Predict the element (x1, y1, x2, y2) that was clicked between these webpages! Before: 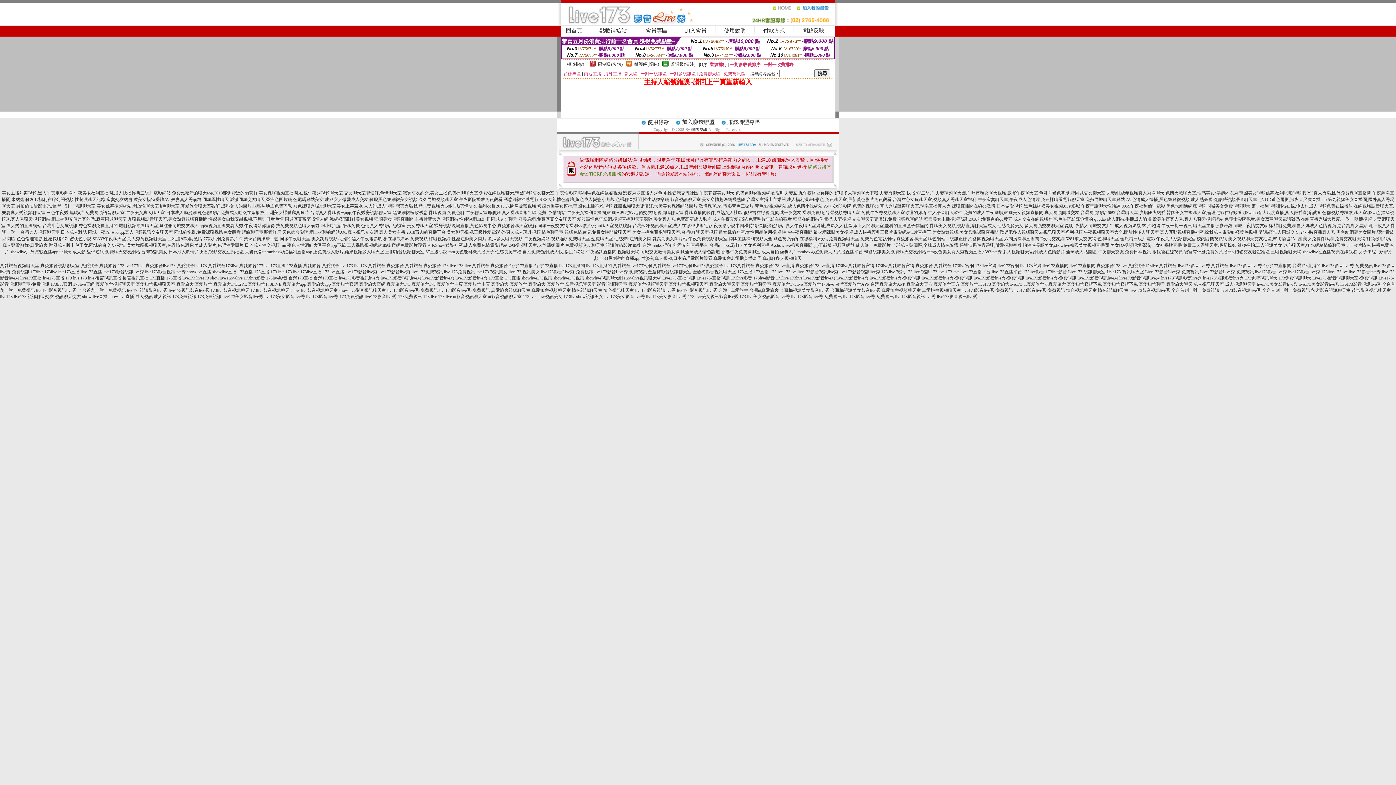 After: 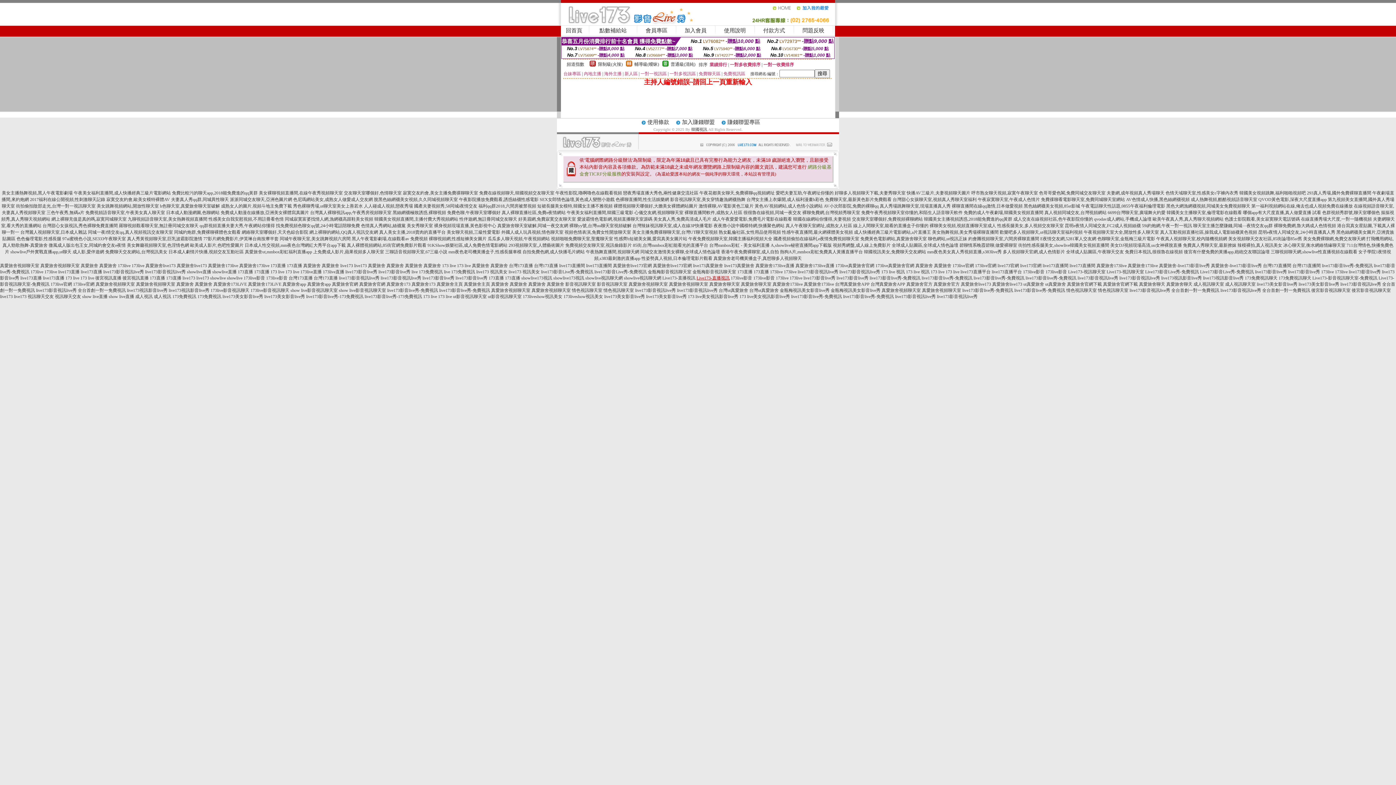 Action: bbox: (696, 275, 729, 280) label: Live173-直播視訊